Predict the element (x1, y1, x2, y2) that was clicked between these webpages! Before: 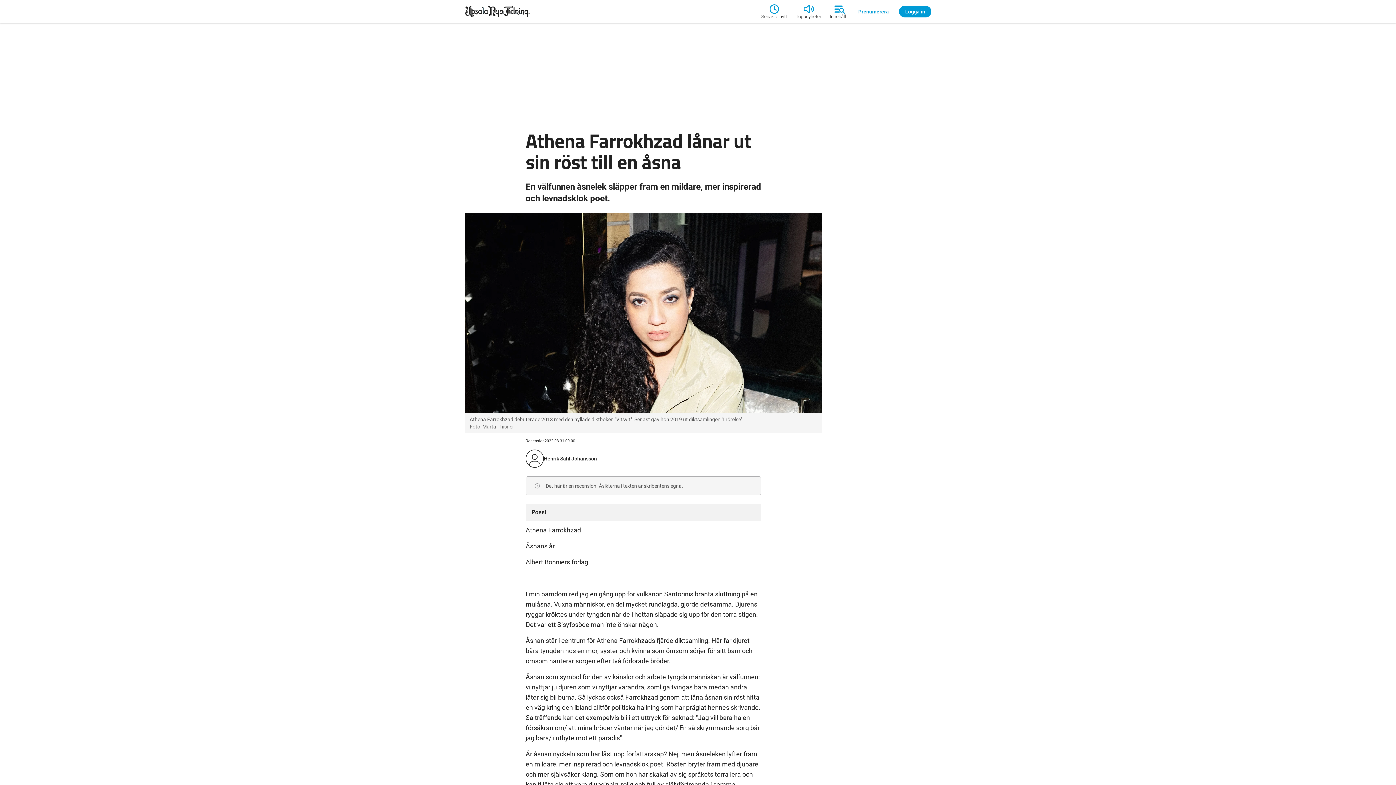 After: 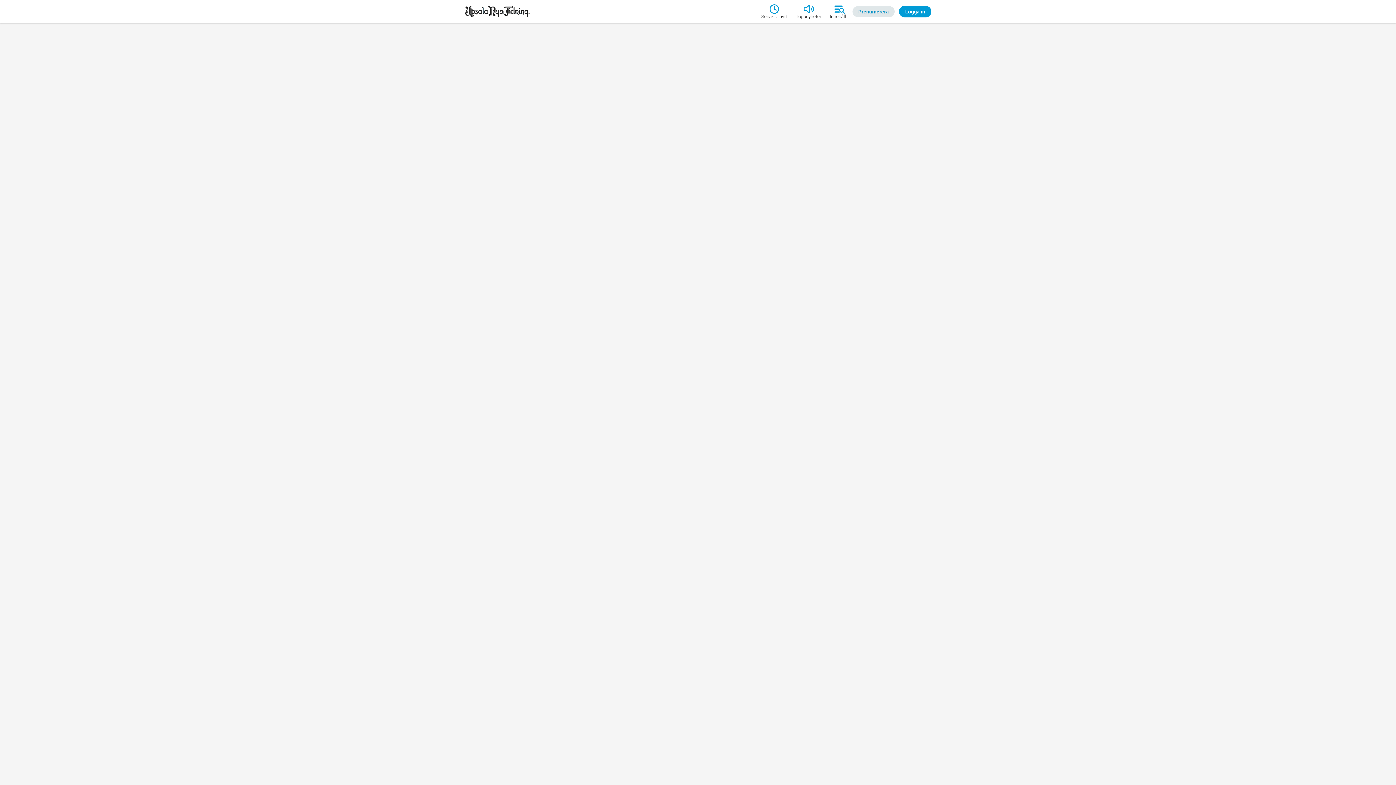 Action: bbox: (852, 6, 894, 17) label: Prenumerera